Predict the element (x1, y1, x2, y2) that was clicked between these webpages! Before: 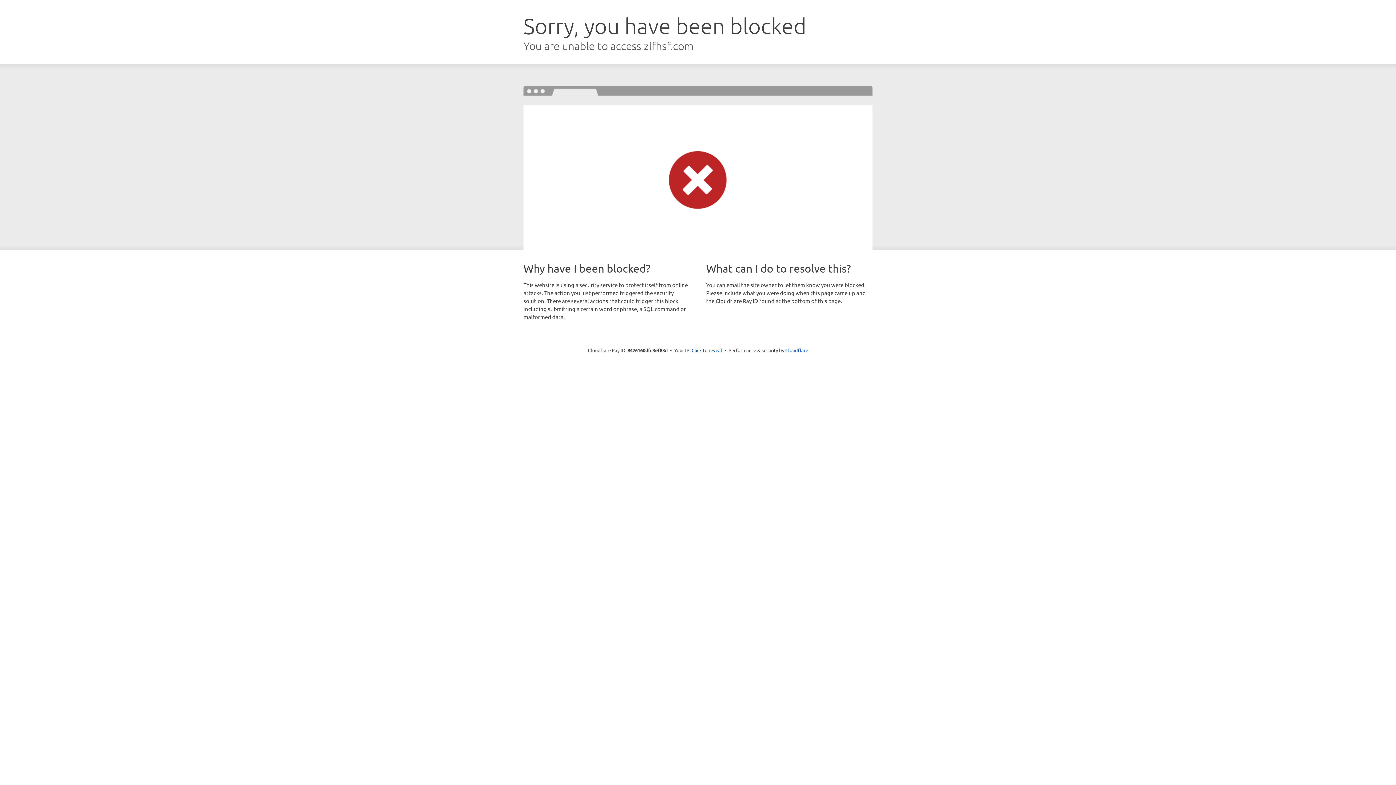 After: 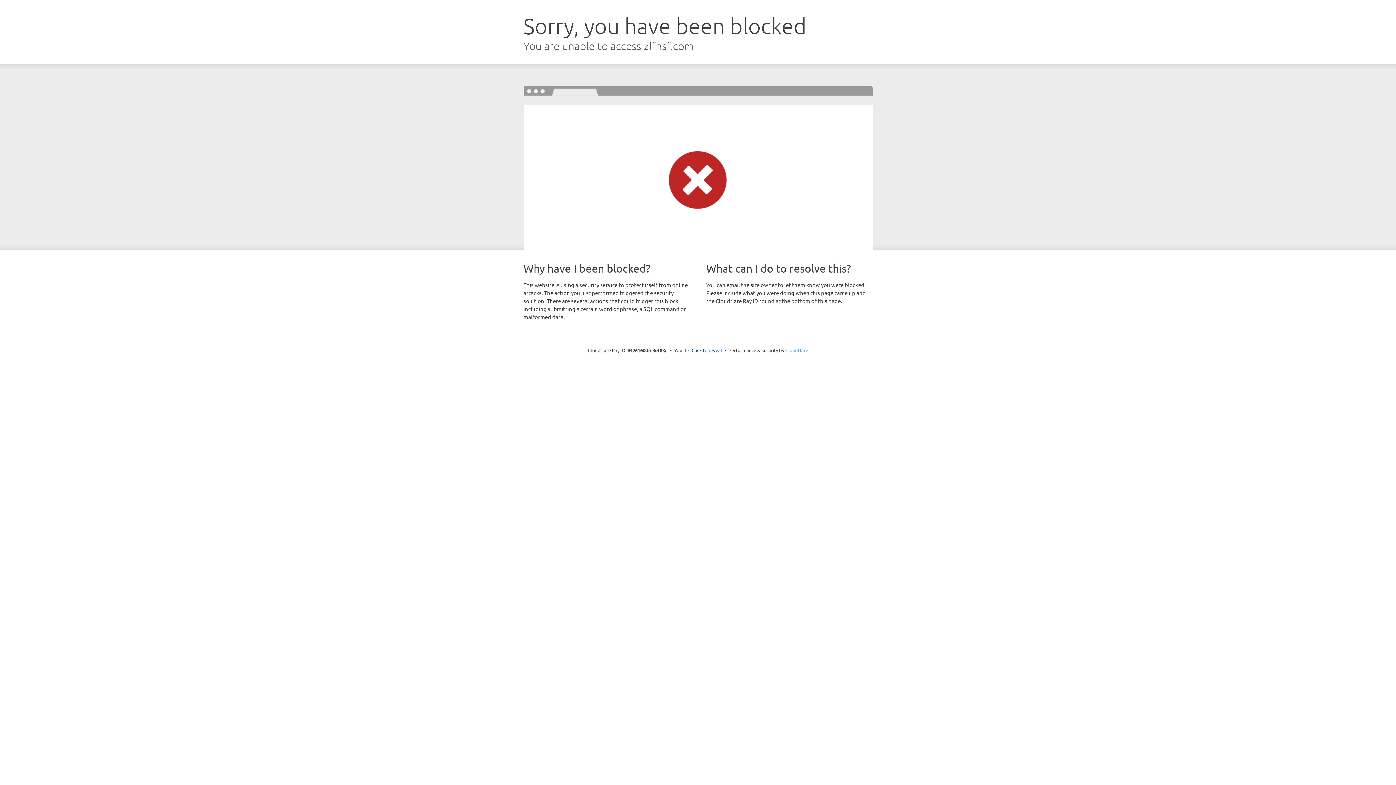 Action: bbox: (785, 347, 808, 353) label: Cloudflare